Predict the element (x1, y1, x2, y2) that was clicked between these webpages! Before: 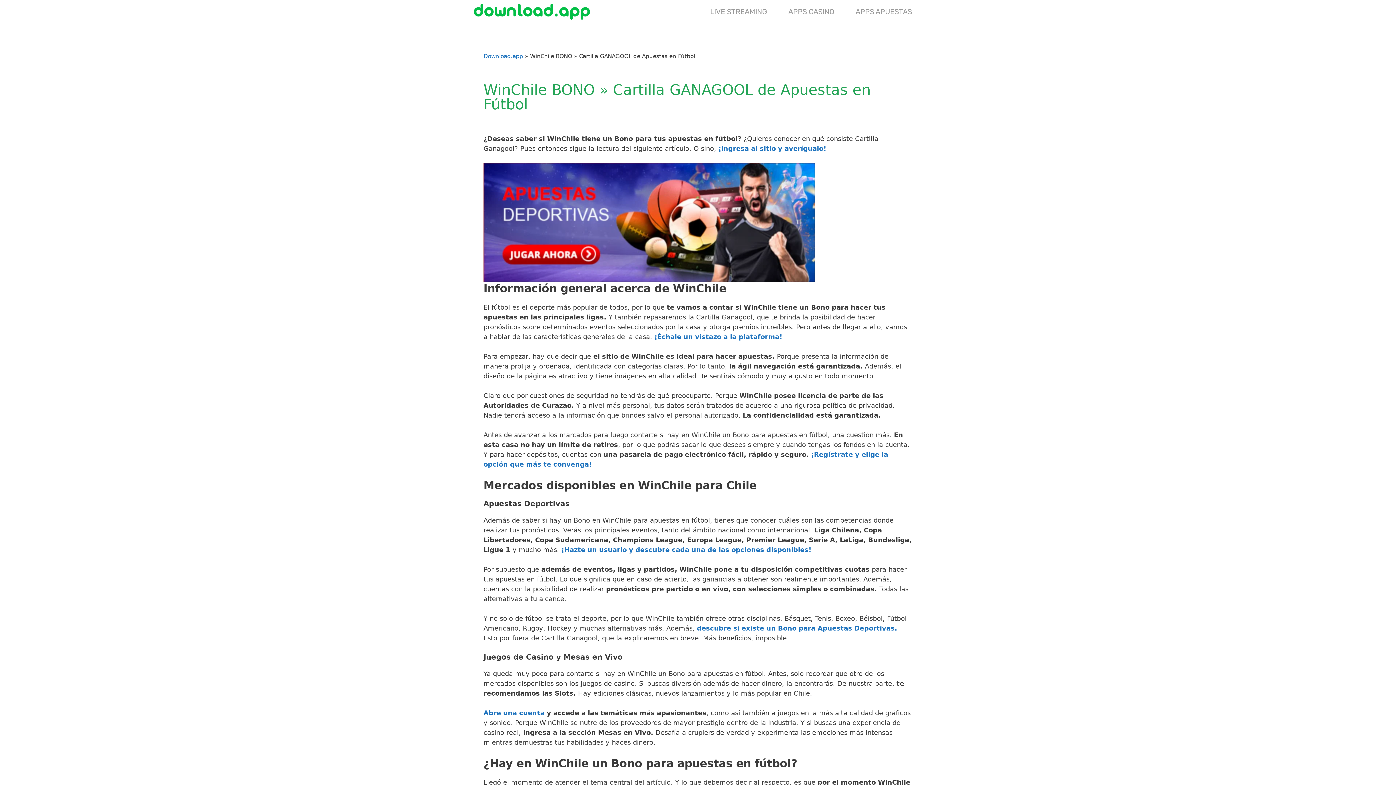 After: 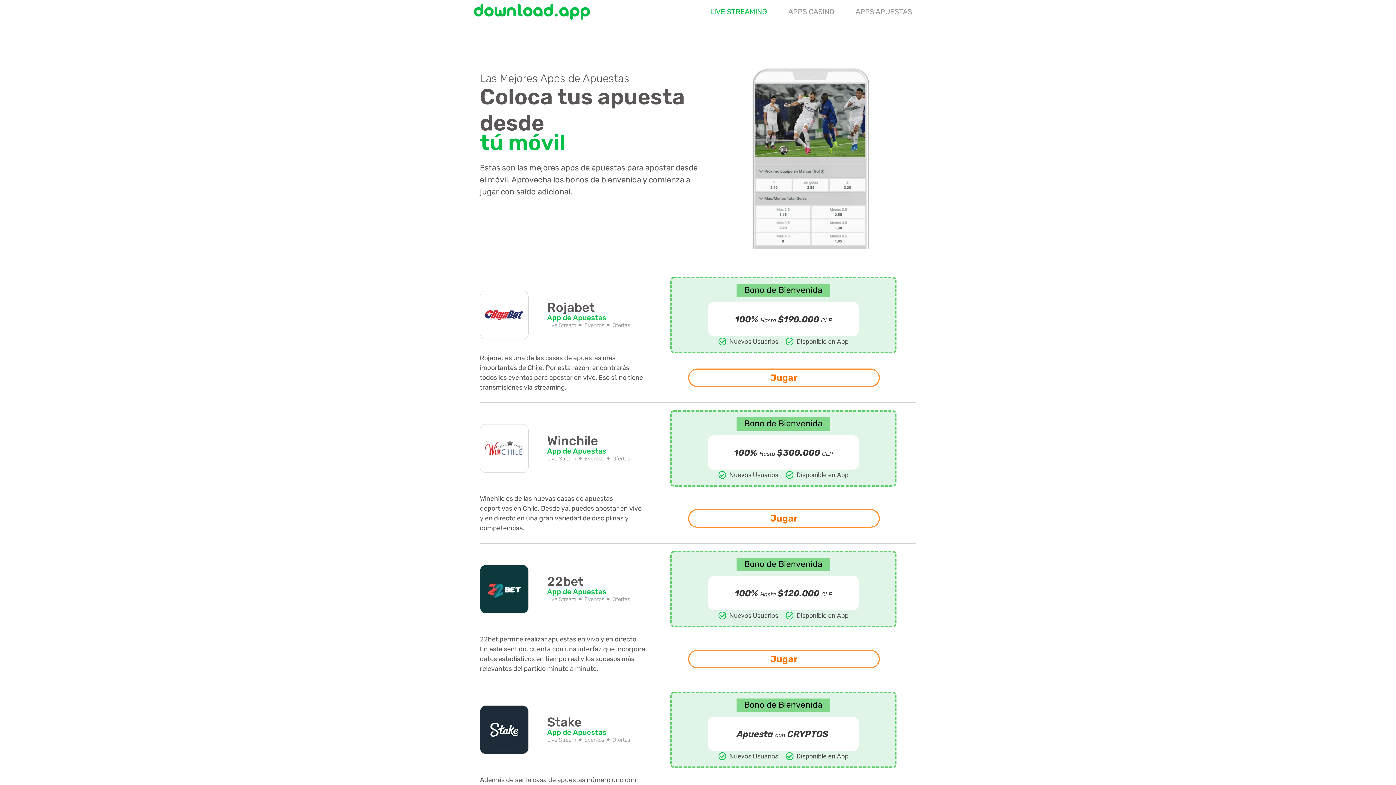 Action: bbox: (699, 0, 778, 23) label: LIVE STREAMING